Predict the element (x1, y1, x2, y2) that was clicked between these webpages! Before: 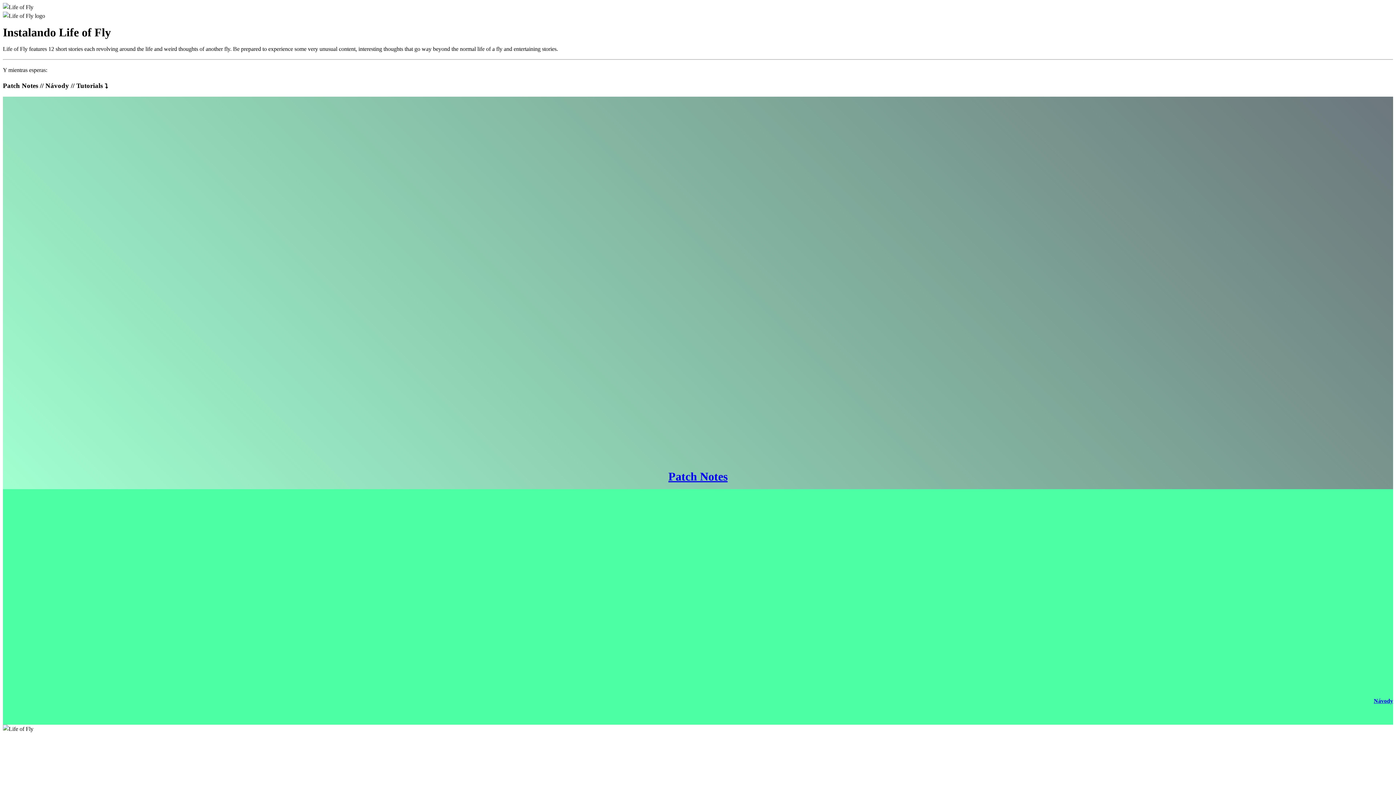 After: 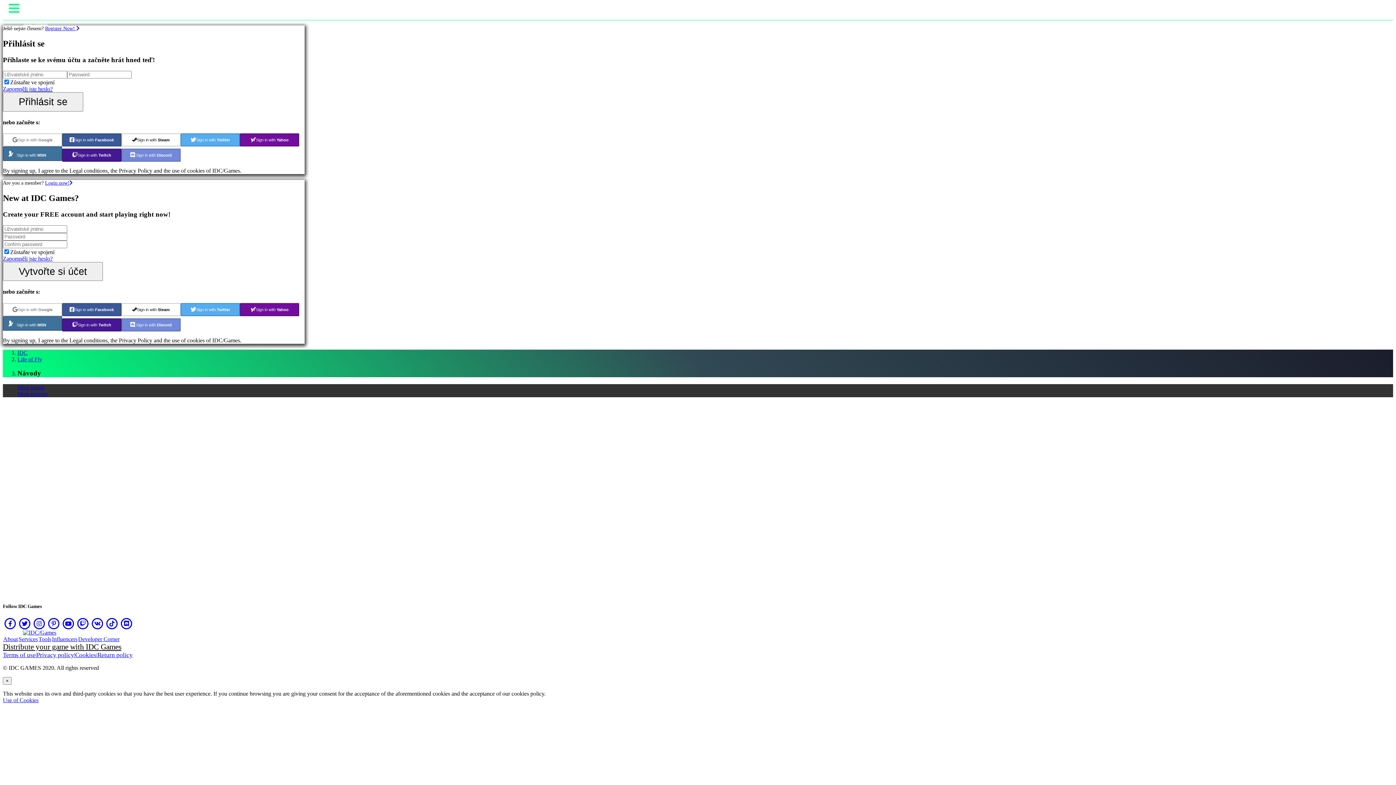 Action: label: Návody bbox: (2, 489, 1393, 725)